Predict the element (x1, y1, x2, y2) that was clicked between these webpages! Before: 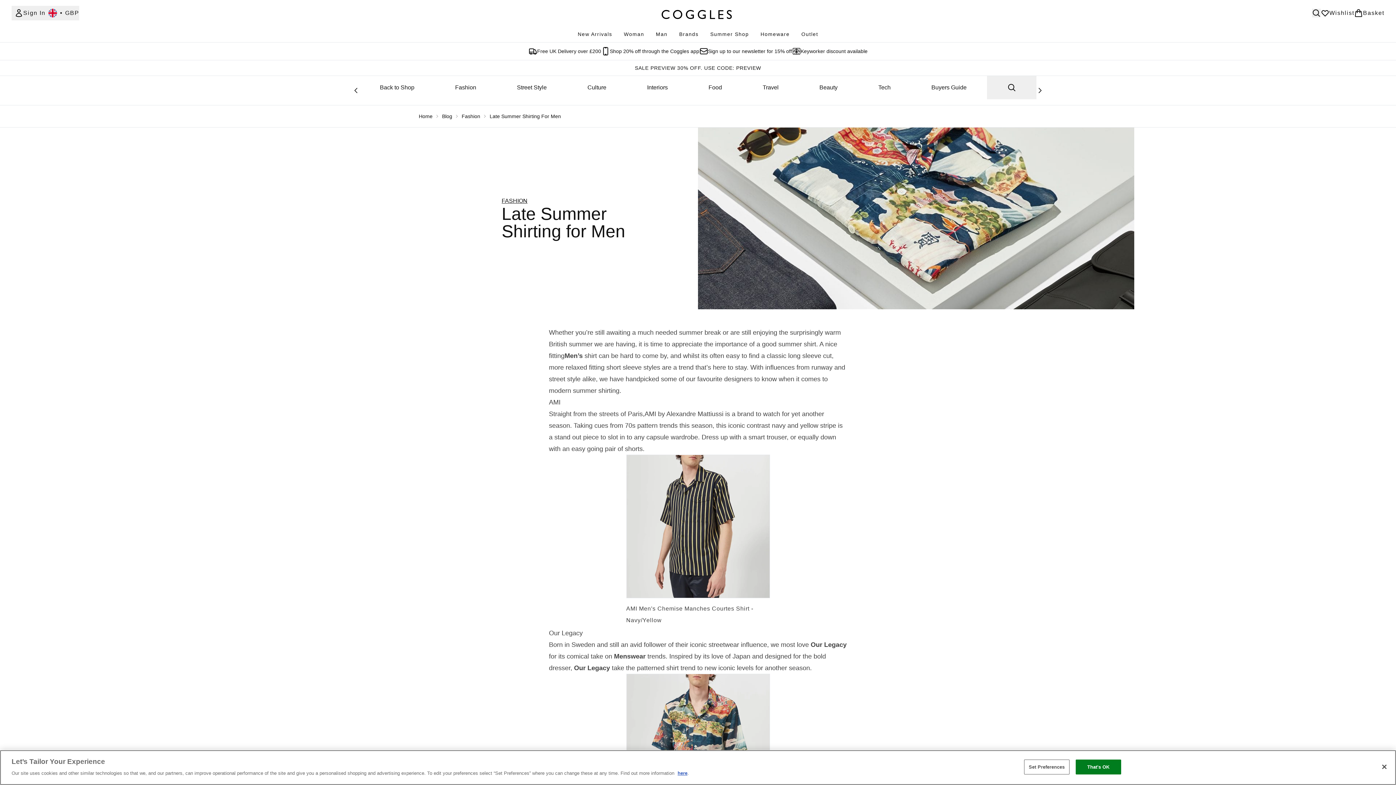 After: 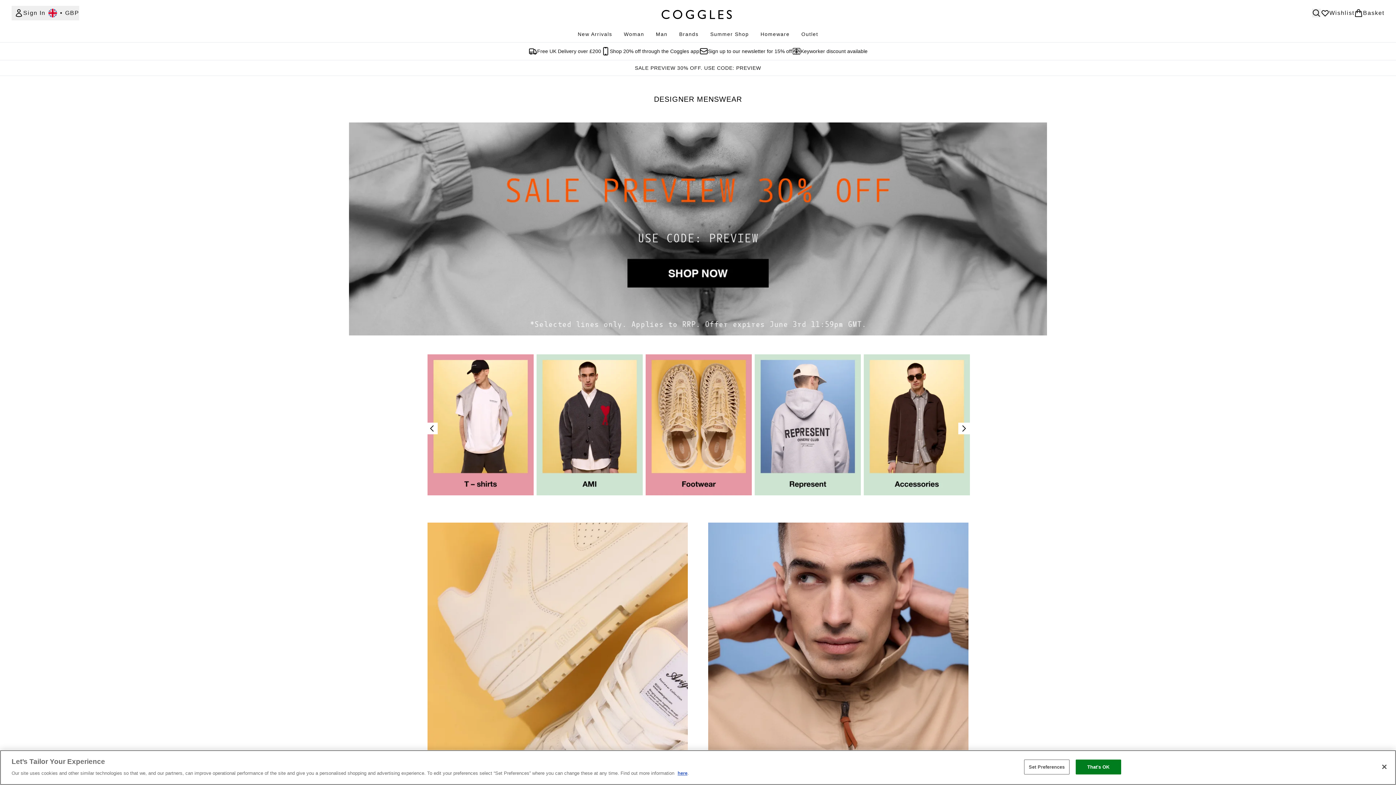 Action: bbox: (564, 352, 582, 359) label: Men’s